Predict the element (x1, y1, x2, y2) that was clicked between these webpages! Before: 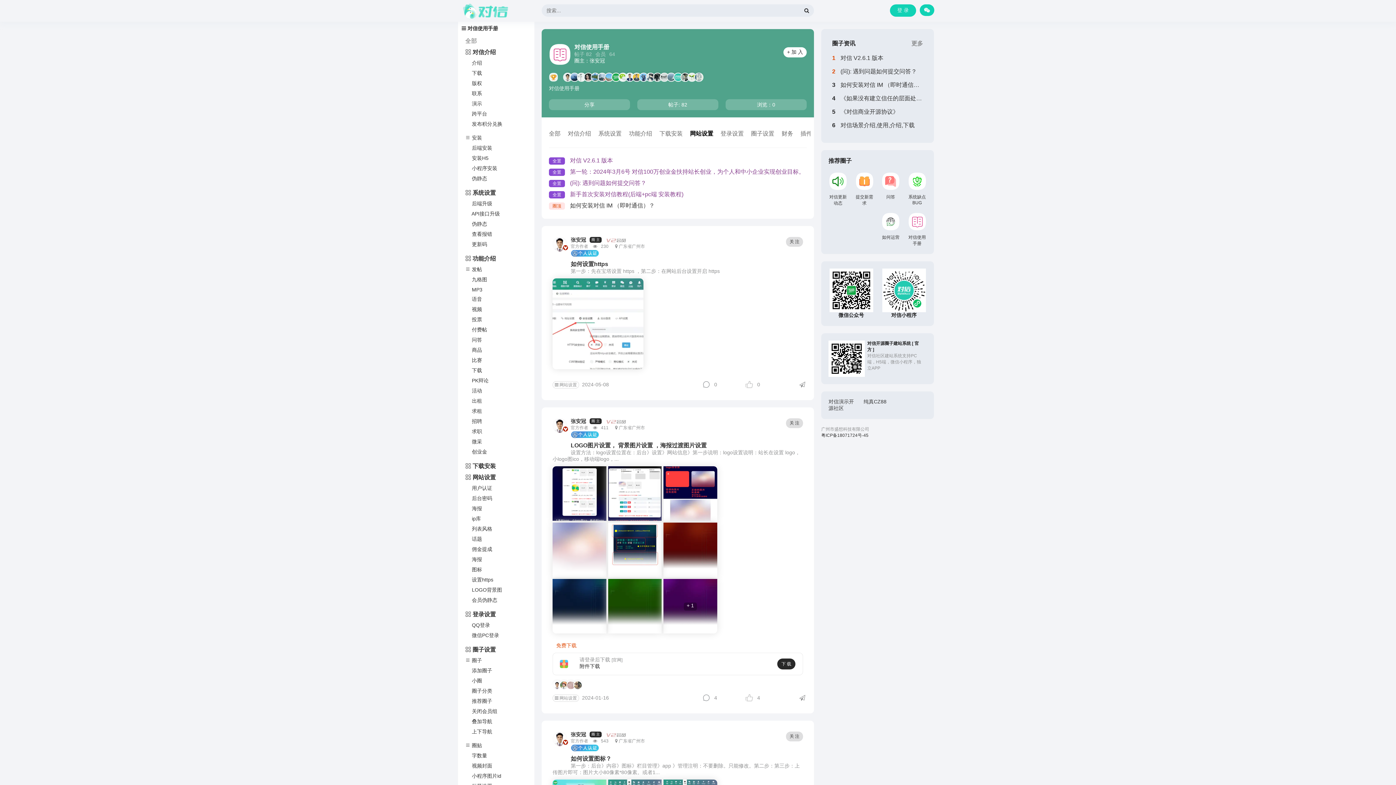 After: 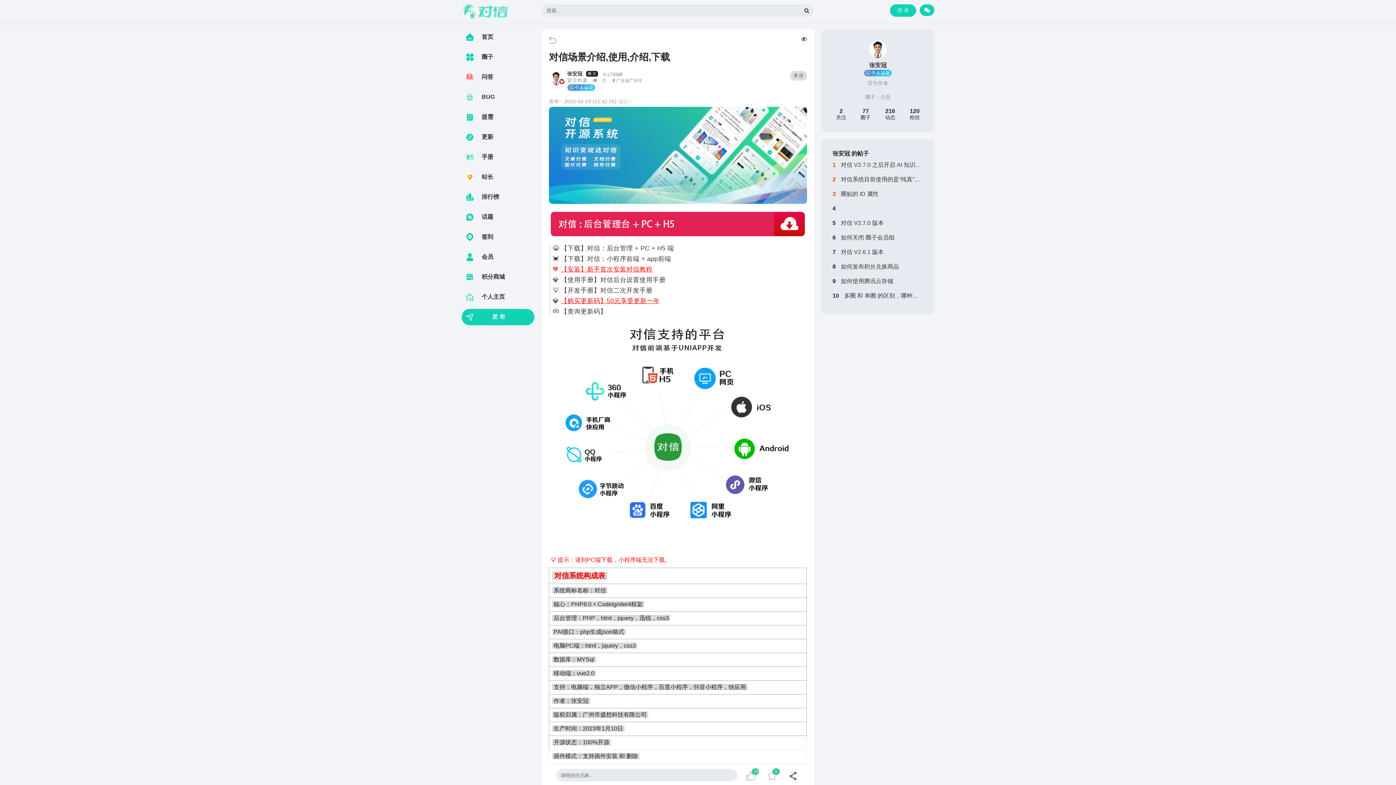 Action: bbox: (840, 122, 914, 128) label: 对信场景介绍,使用,介绍,下载